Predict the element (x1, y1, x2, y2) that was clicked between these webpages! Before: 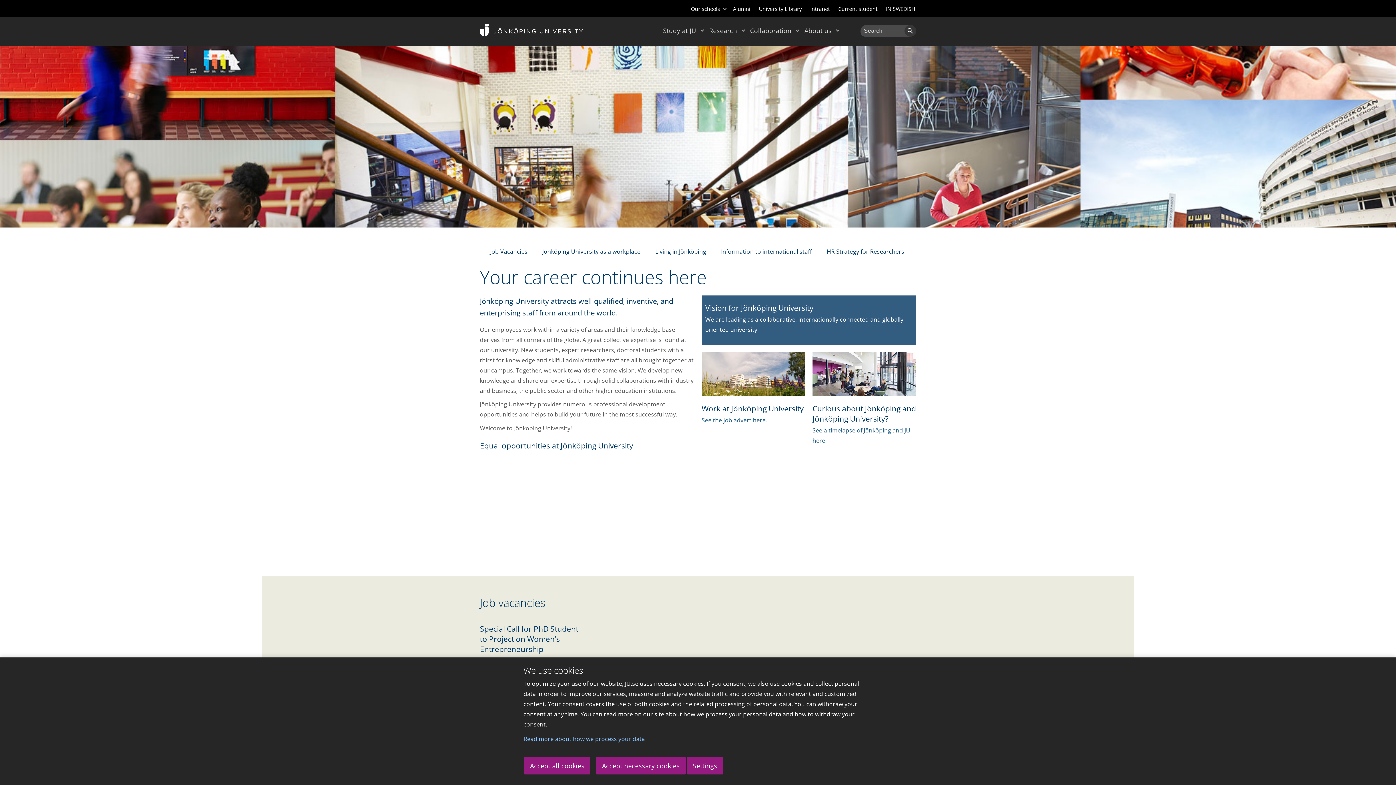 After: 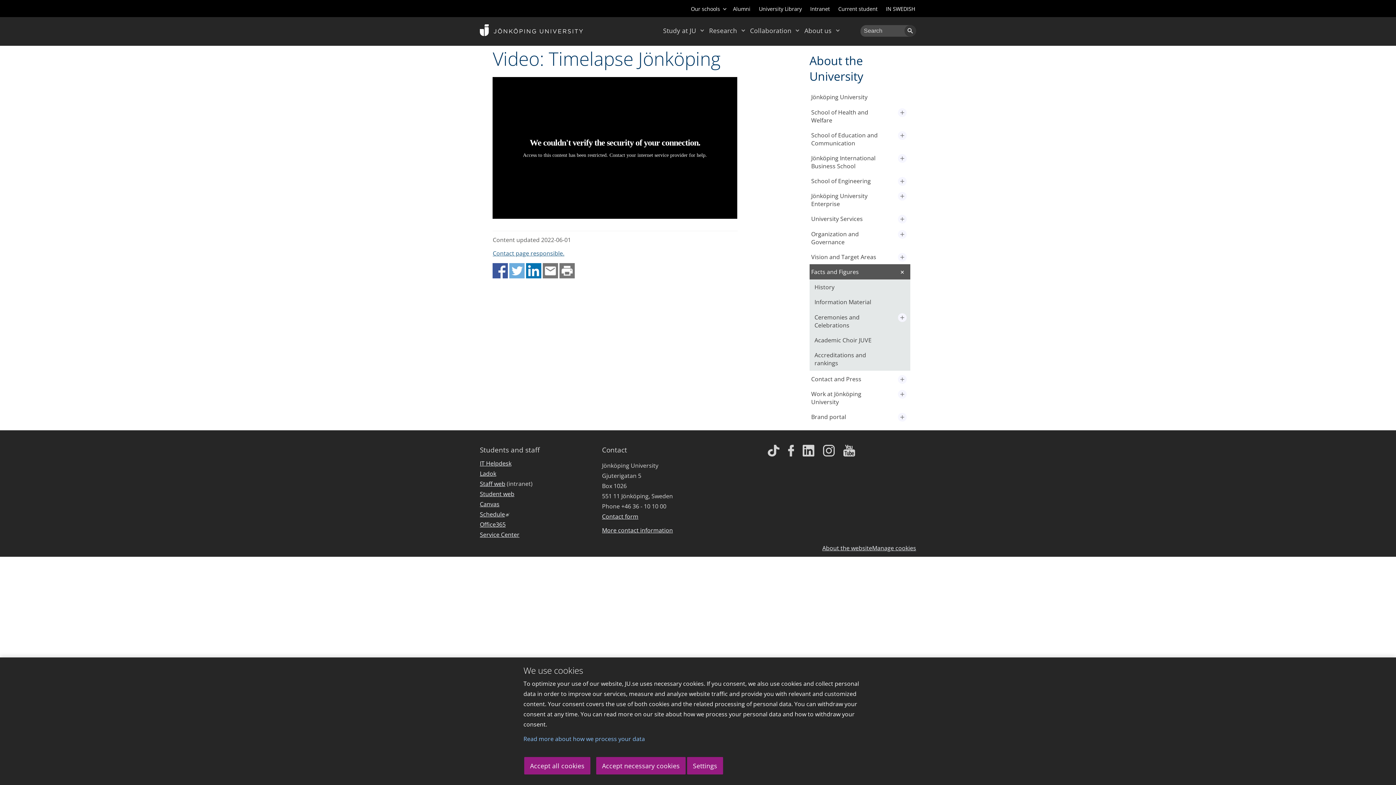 Action: bbox: (812, 390, 916, 398)